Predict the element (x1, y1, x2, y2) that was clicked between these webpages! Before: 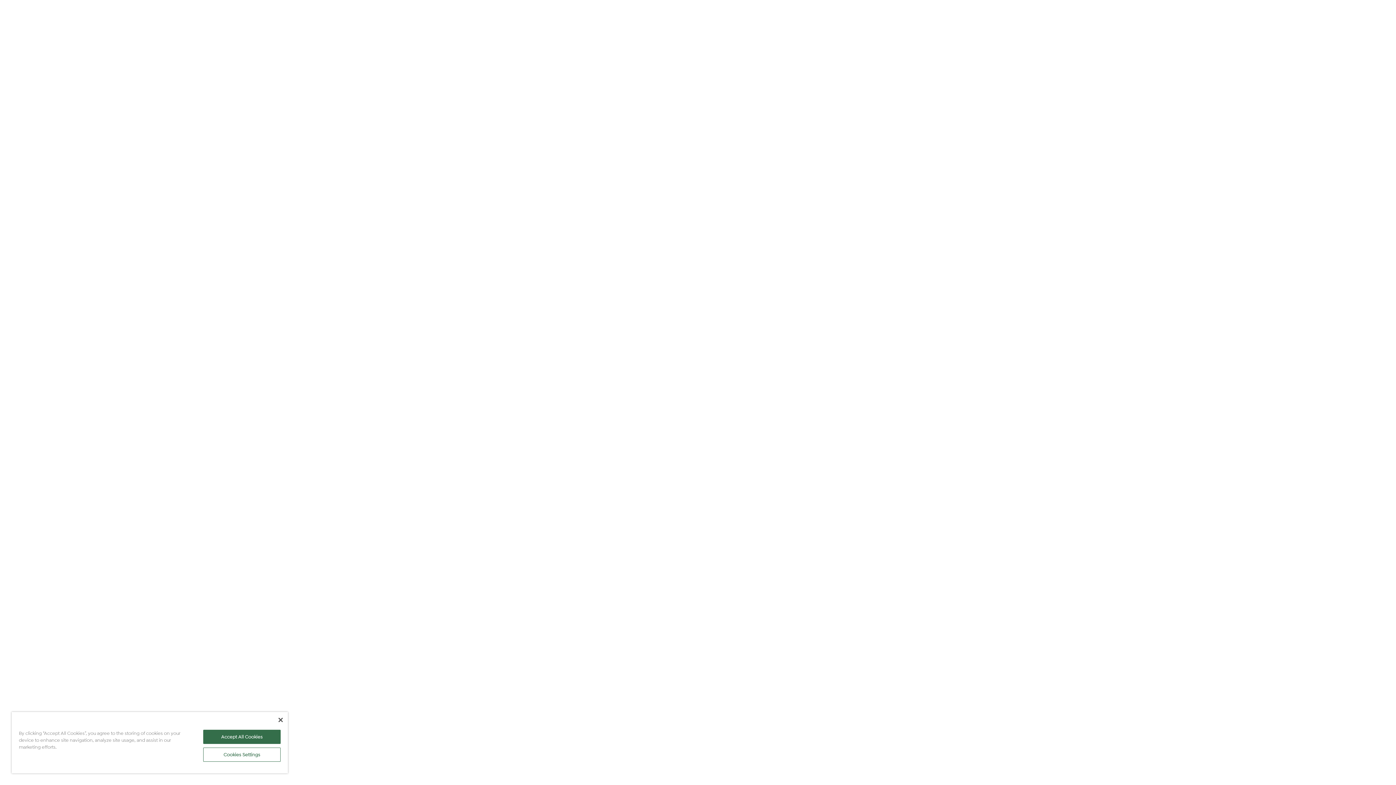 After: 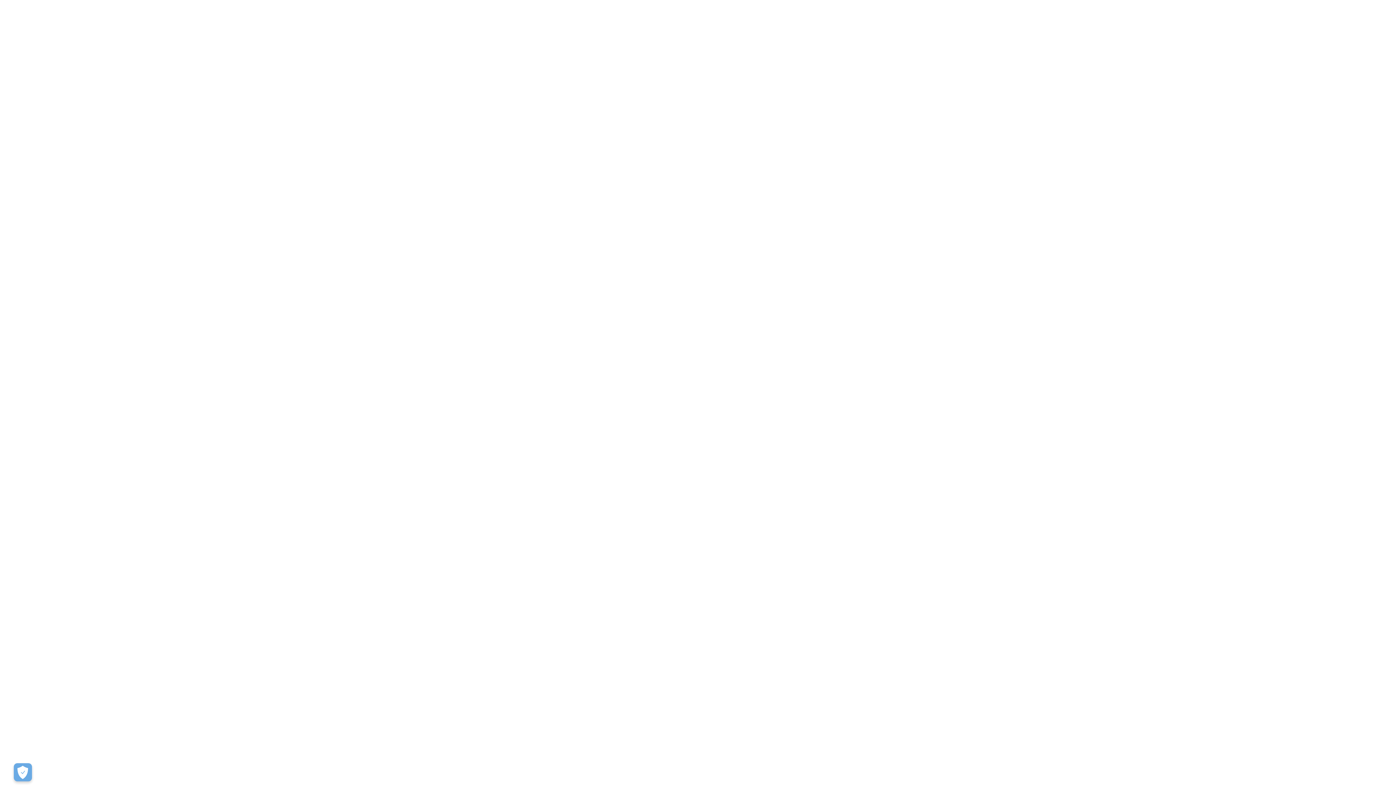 Action: label: Close bbox: (278, 718, 282, 722)